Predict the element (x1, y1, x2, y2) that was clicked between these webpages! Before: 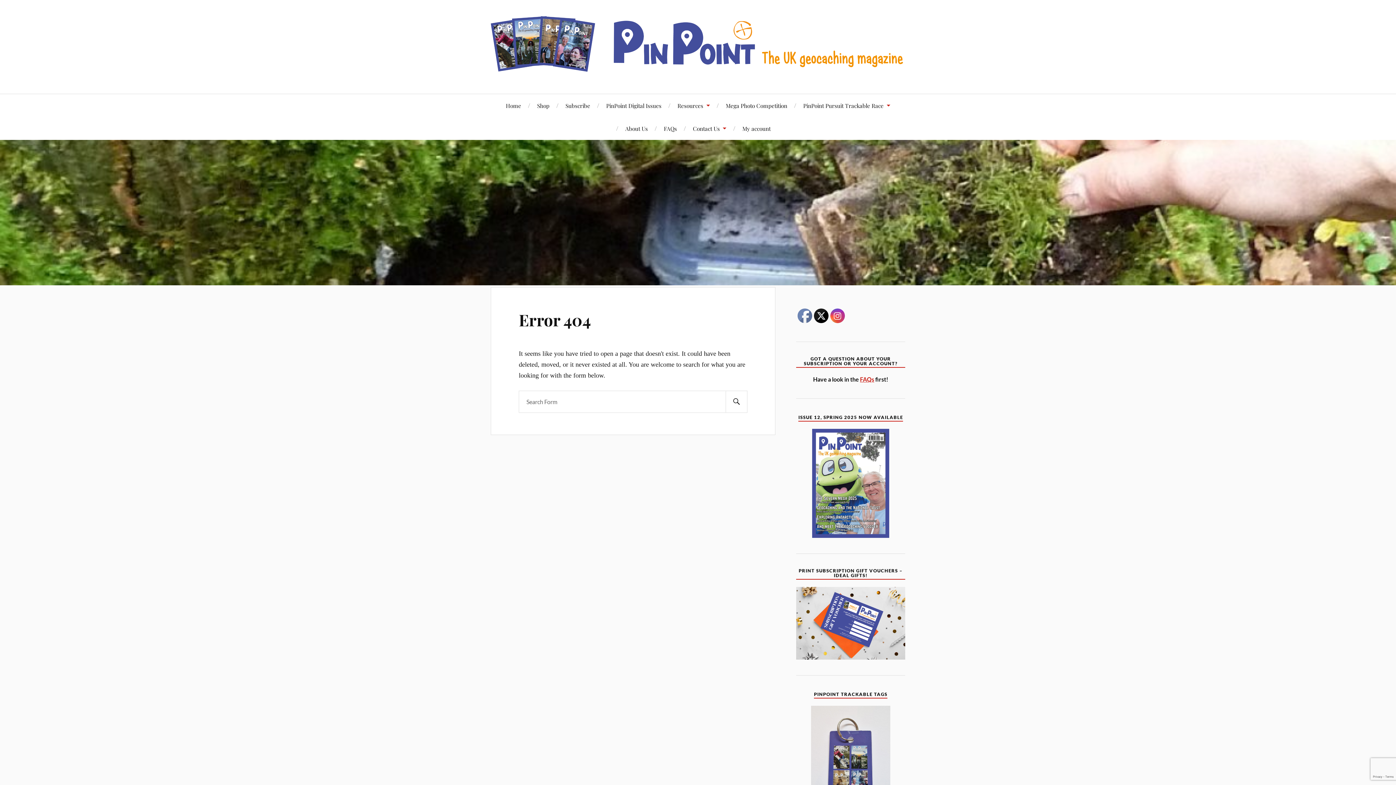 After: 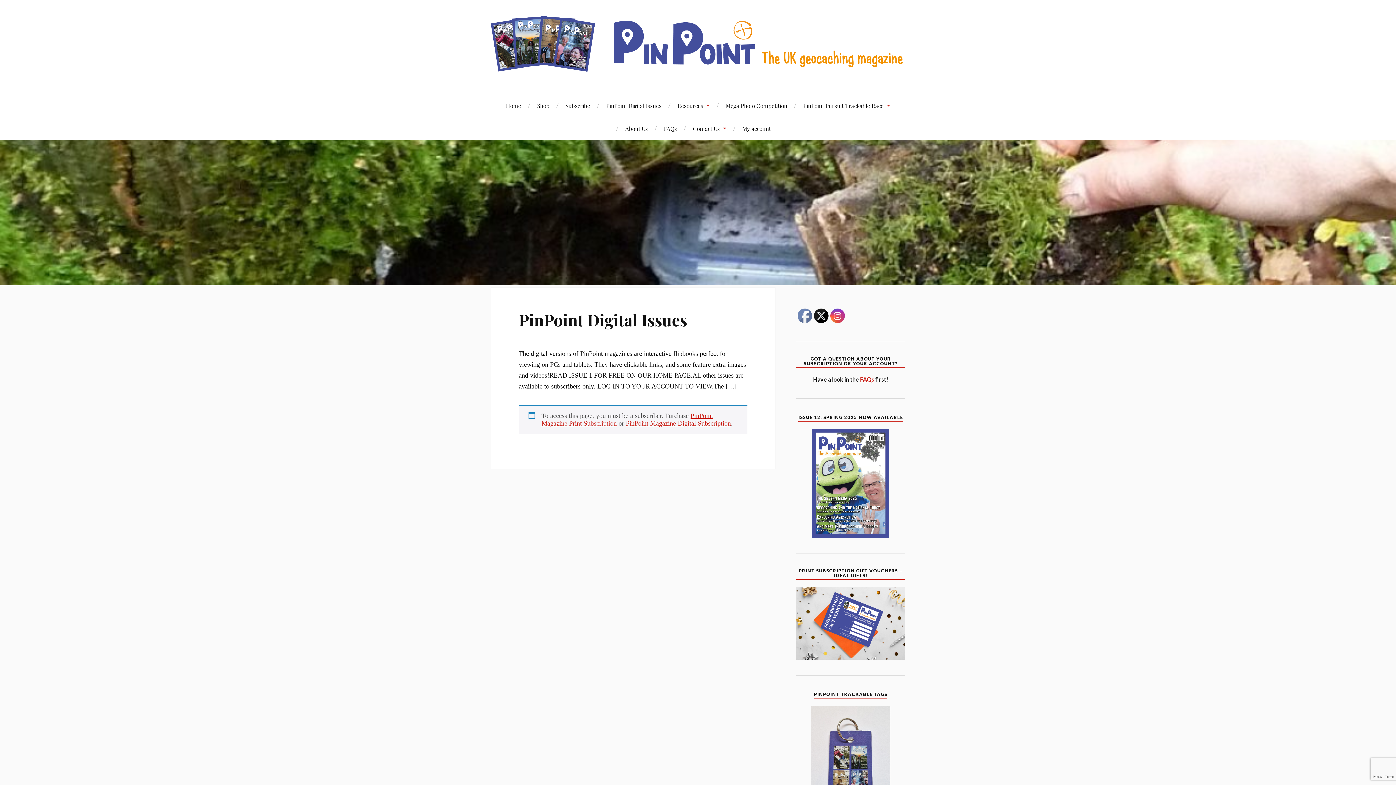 Action: label: PinPoint Digital Issues bbox: (606, 94, 661, 117)